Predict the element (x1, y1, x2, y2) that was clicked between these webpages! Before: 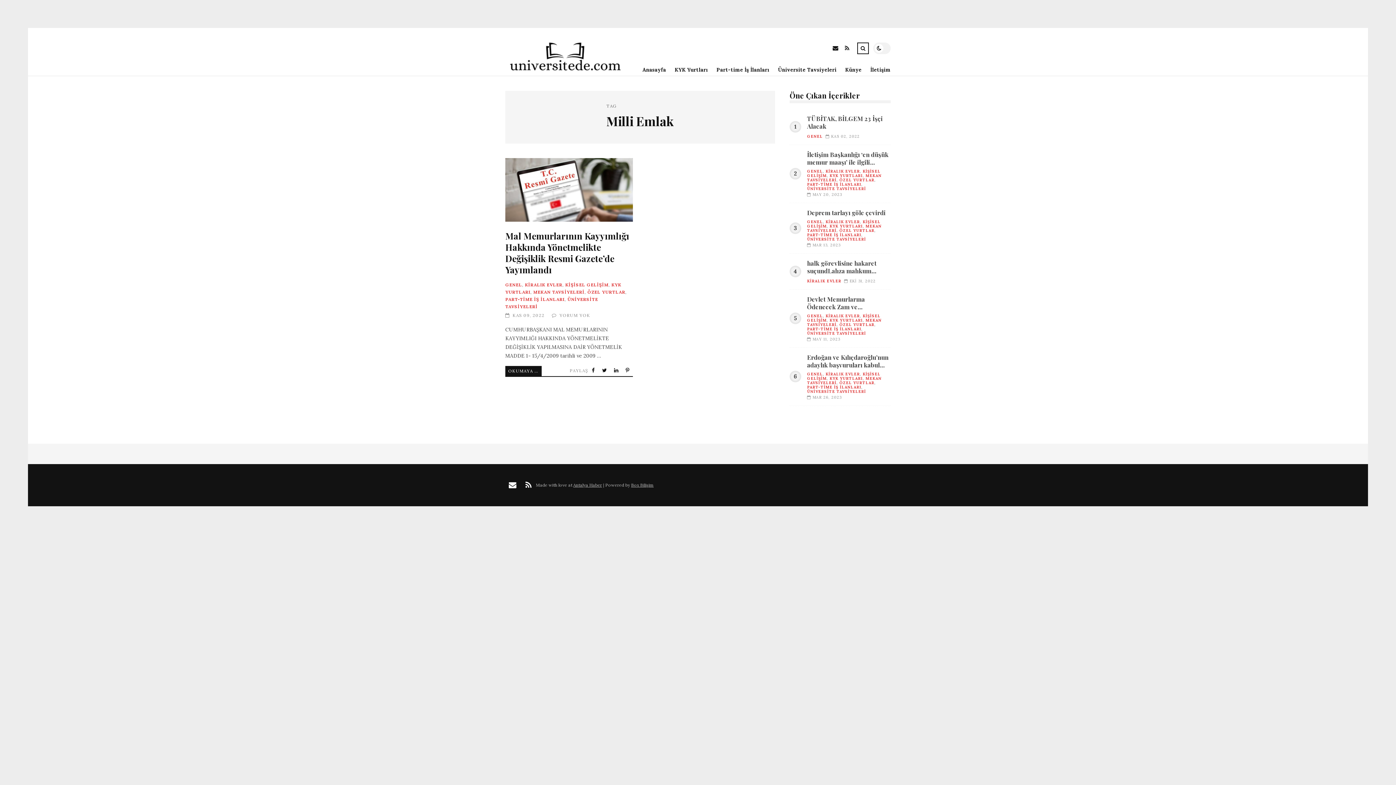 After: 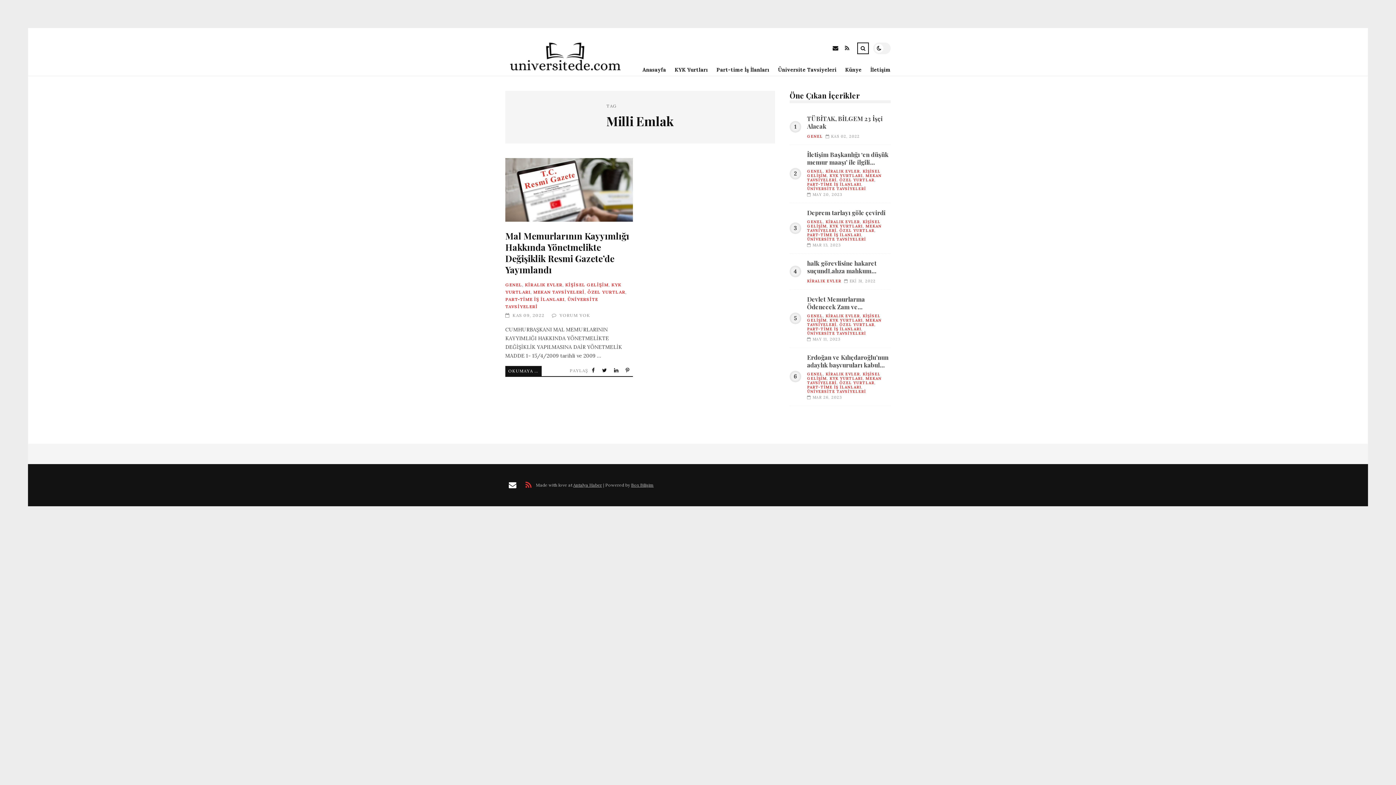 Action: label: RSS bbox: (521, 478, 536, 491)